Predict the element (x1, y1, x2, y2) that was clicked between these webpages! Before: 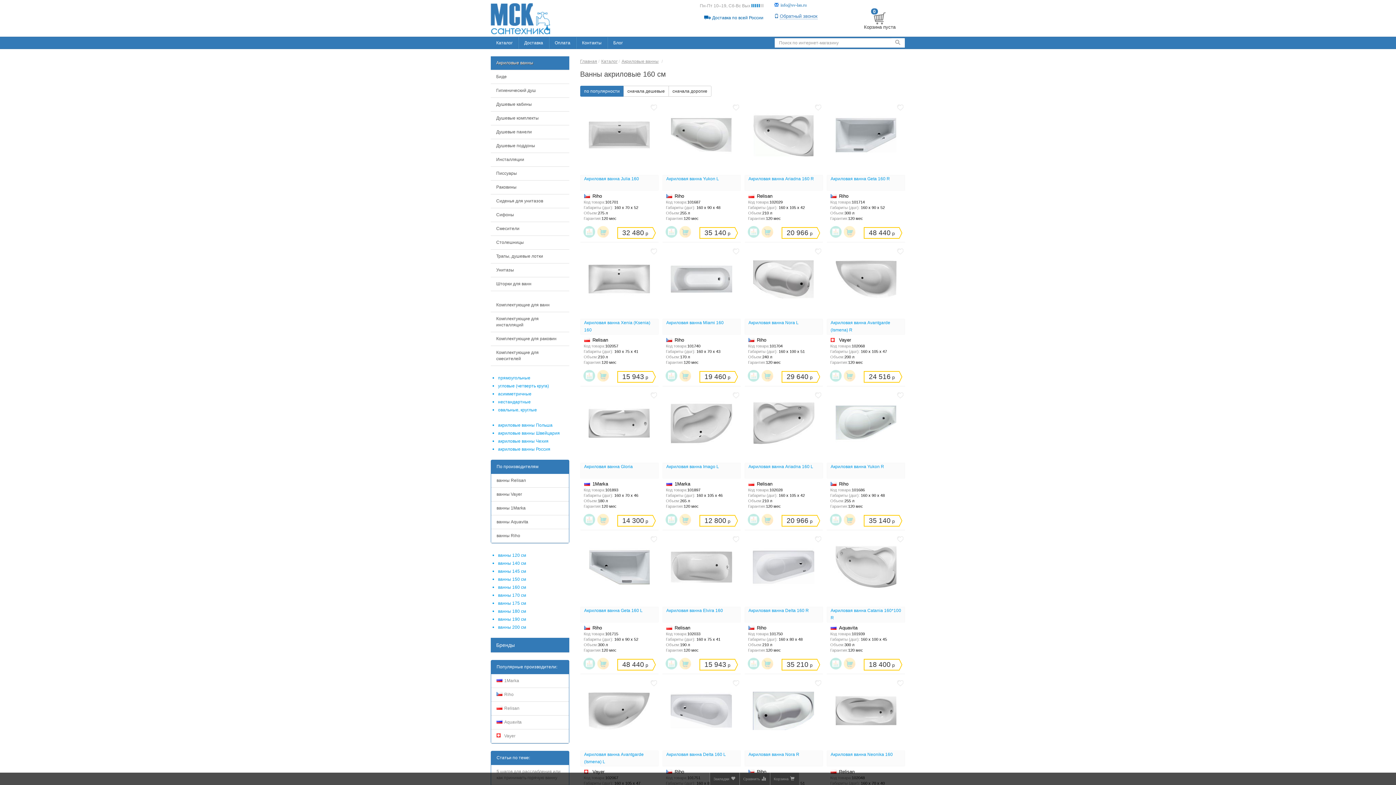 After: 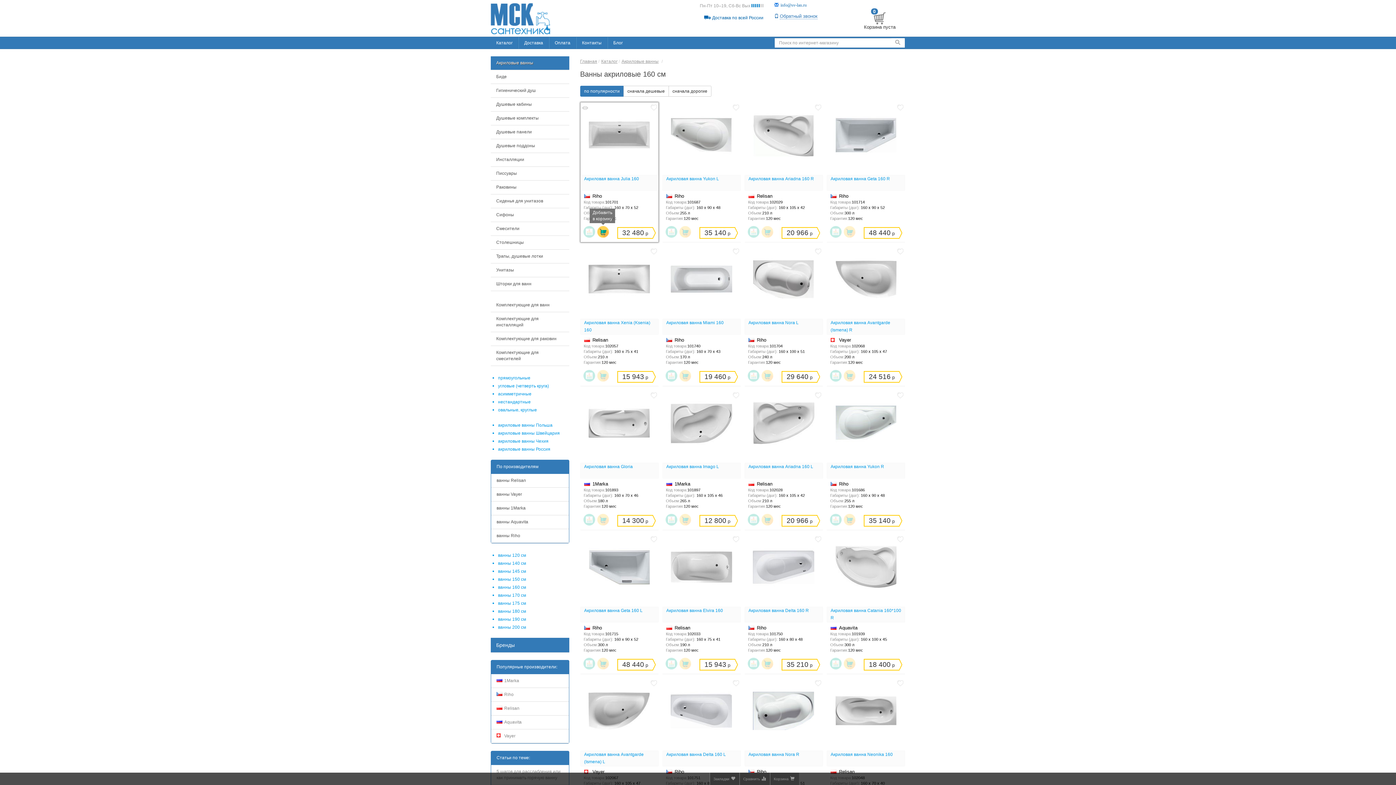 Action: bbox: (597, 226, 608, 237)